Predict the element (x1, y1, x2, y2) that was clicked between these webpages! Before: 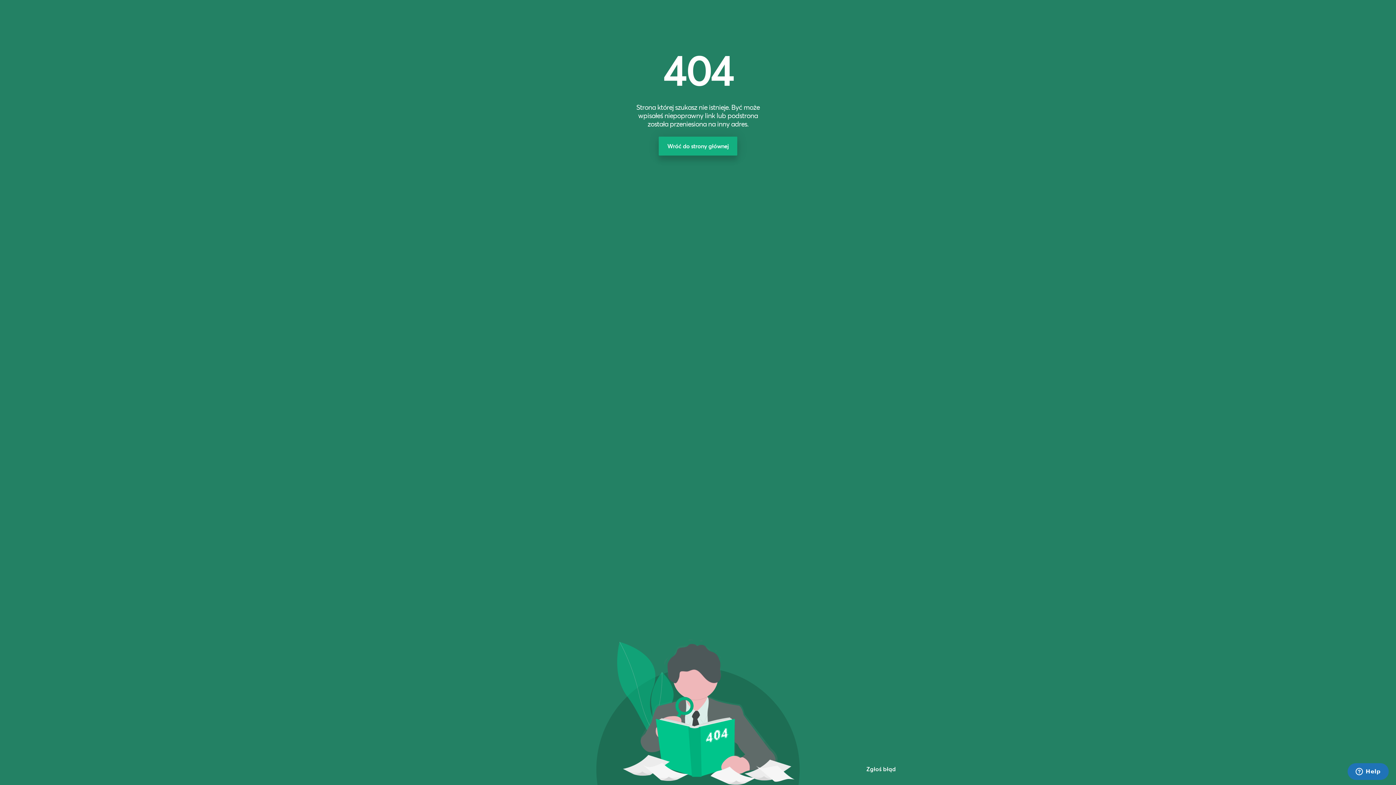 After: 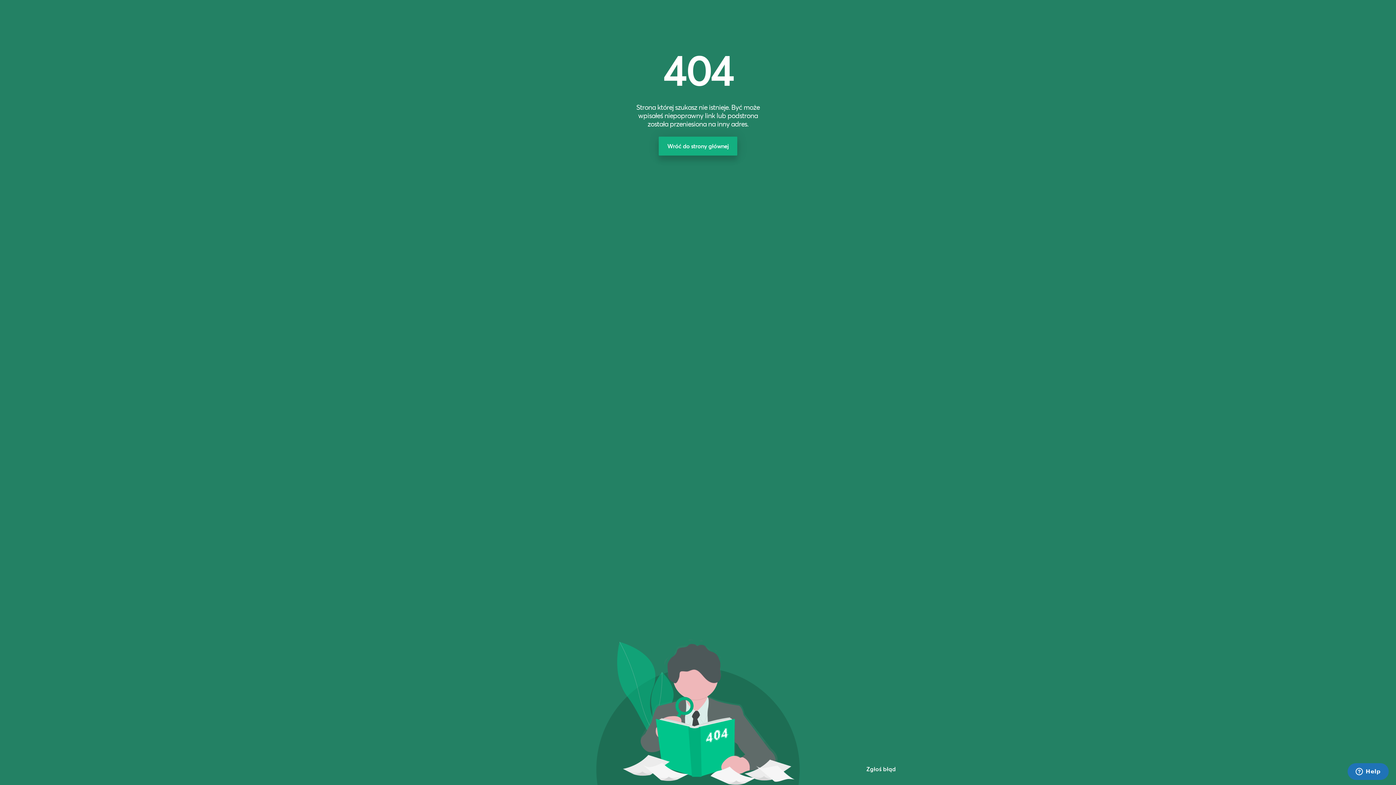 Action: label: Zgłoś błąd bbox: (866, 765, 896, 773)